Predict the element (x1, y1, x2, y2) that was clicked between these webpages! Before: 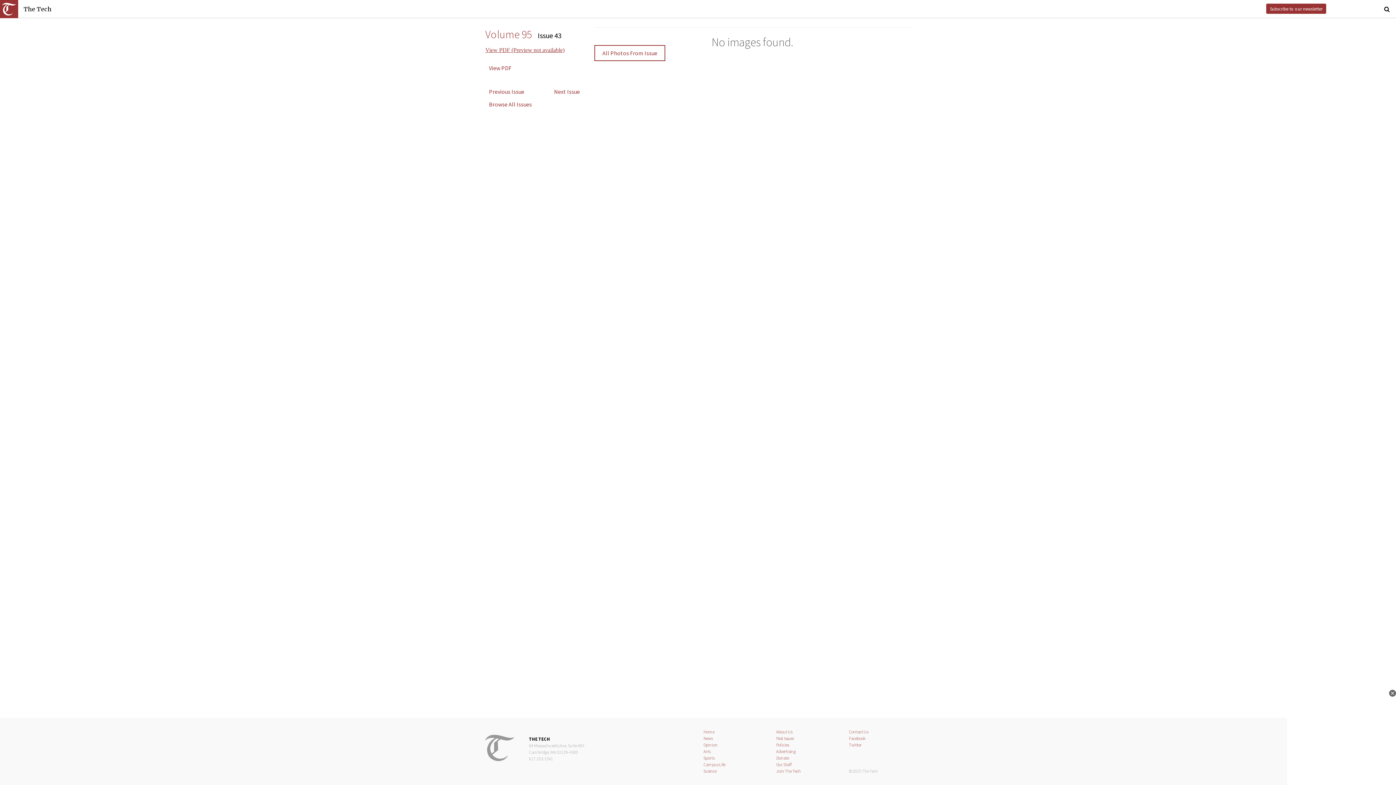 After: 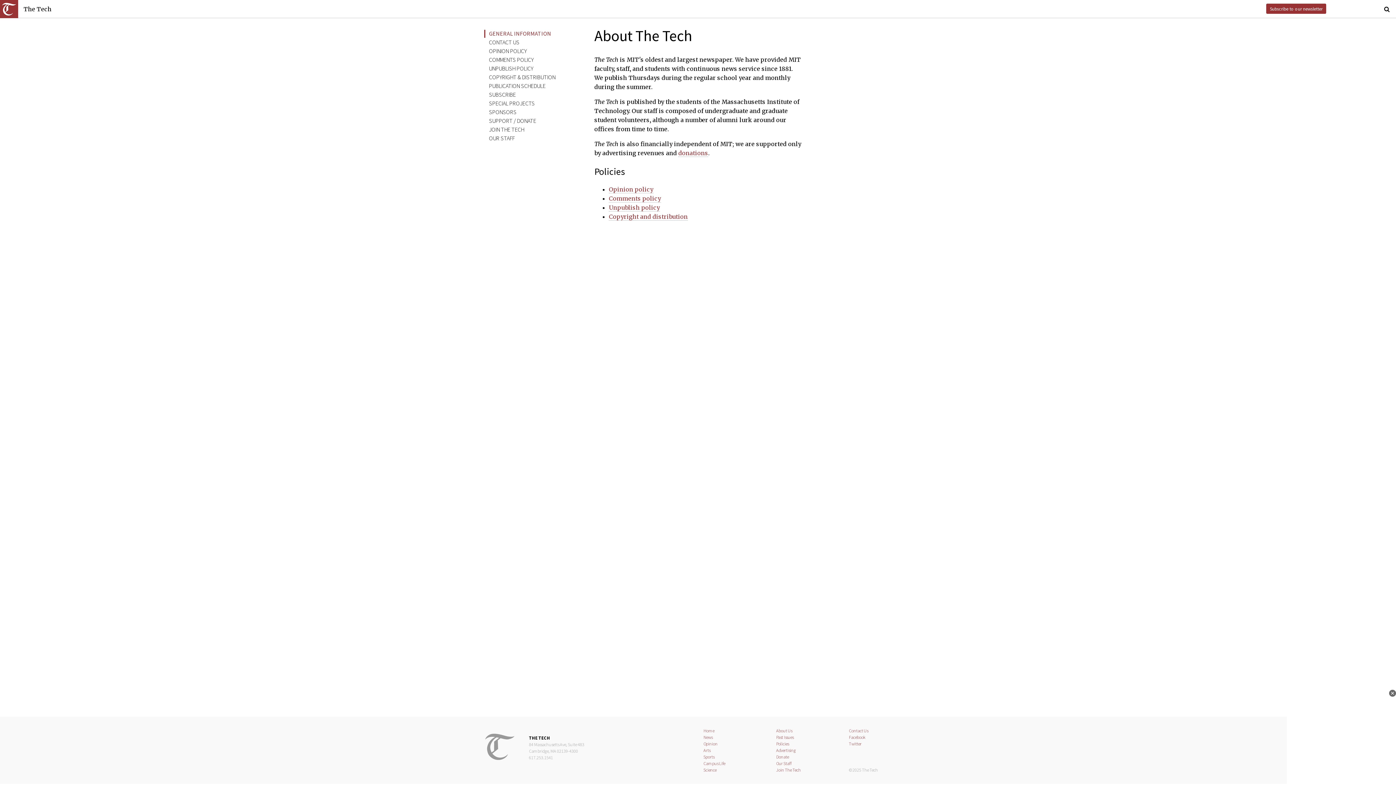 Action: bbox: (776, 742, 789, 748) label: Policies